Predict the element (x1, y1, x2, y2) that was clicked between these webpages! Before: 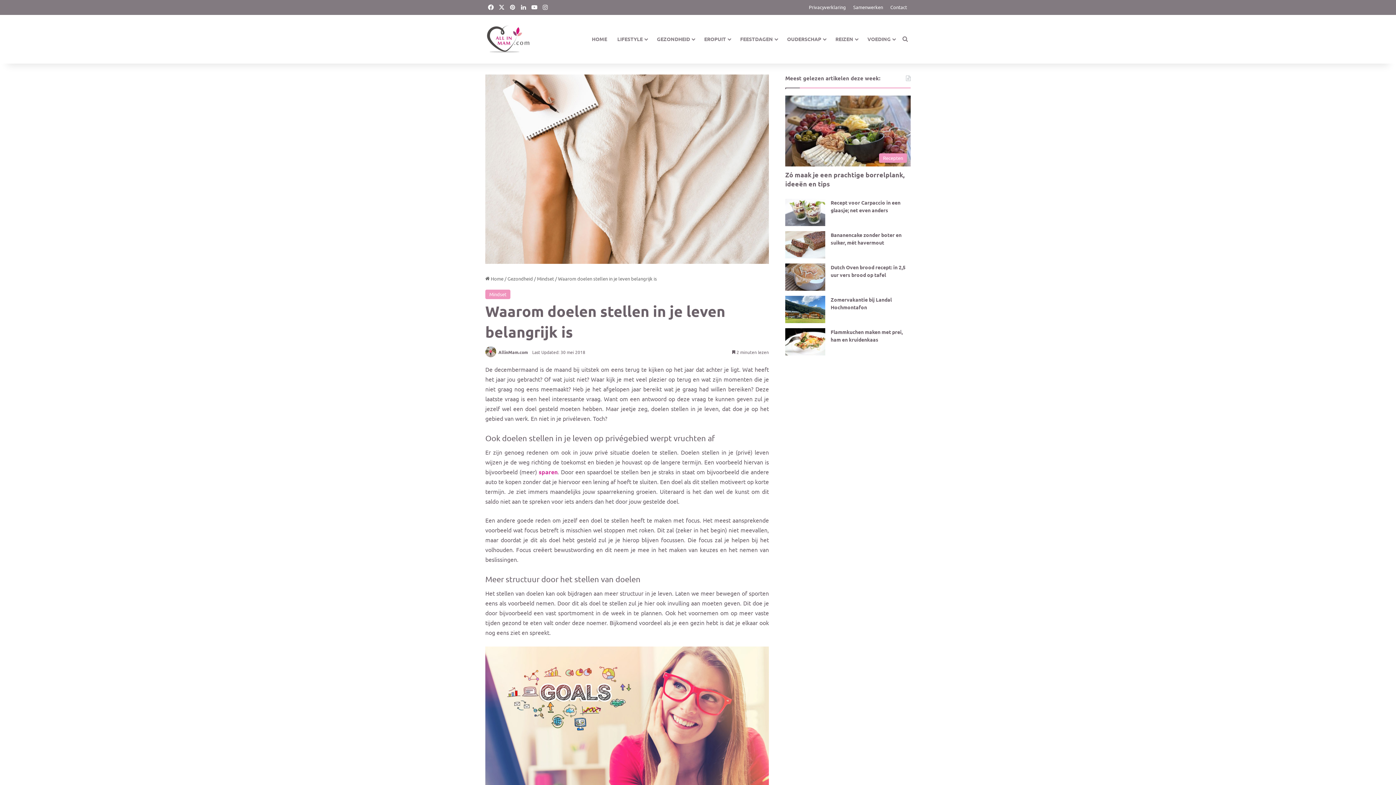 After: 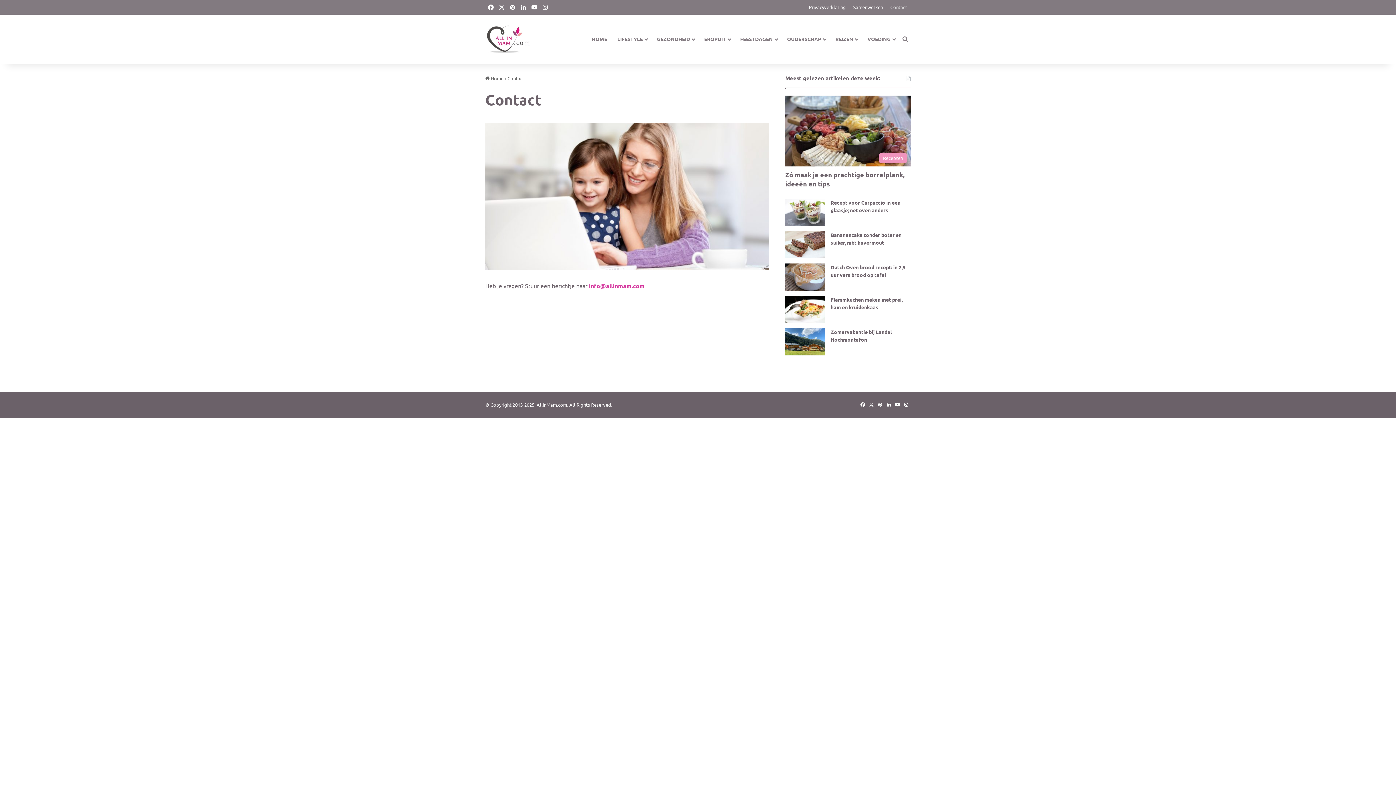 Action: label: Contact bbox: (886, 0, 910, 14)